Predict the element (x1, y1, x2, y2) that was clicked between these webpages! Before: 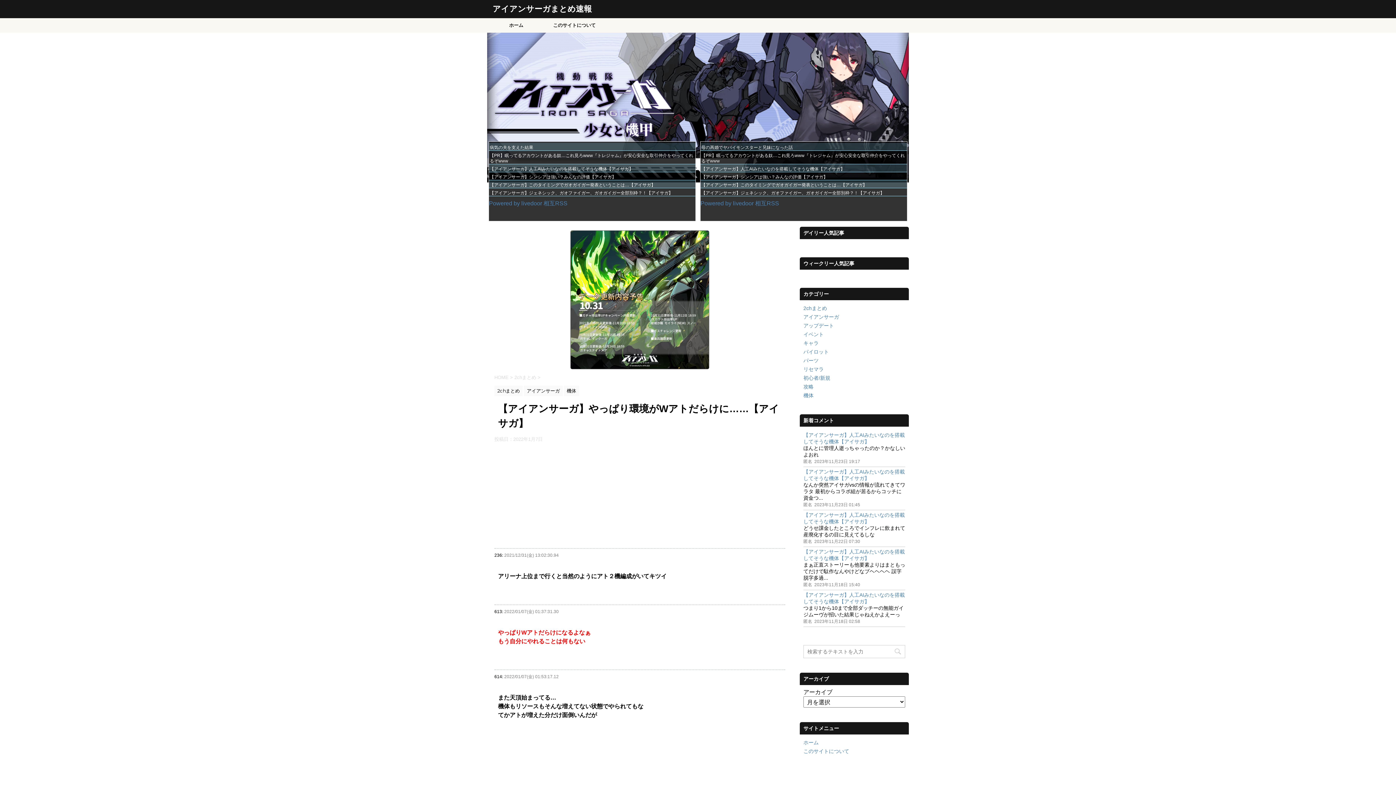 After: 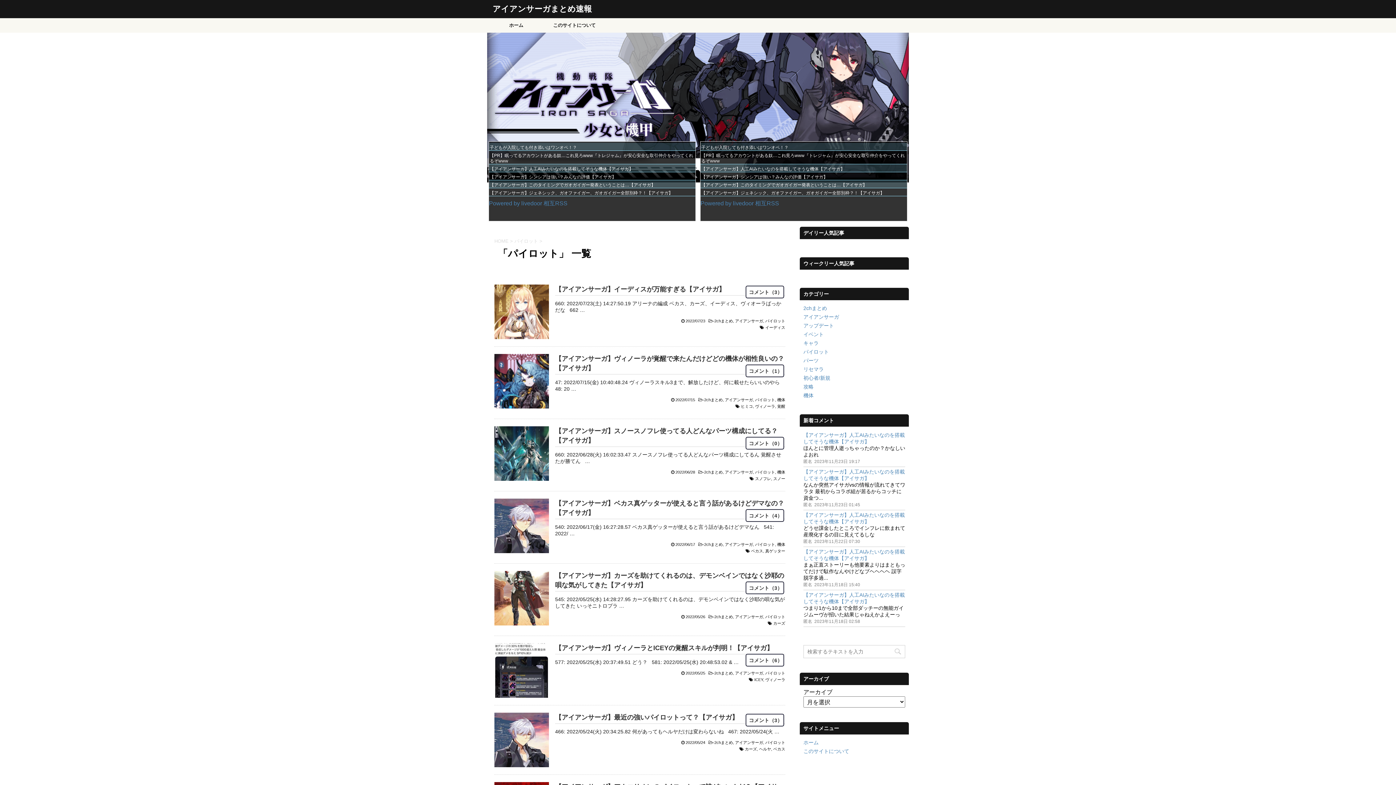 Action: bbox: (803, 349, 829, 354) label: パイロット